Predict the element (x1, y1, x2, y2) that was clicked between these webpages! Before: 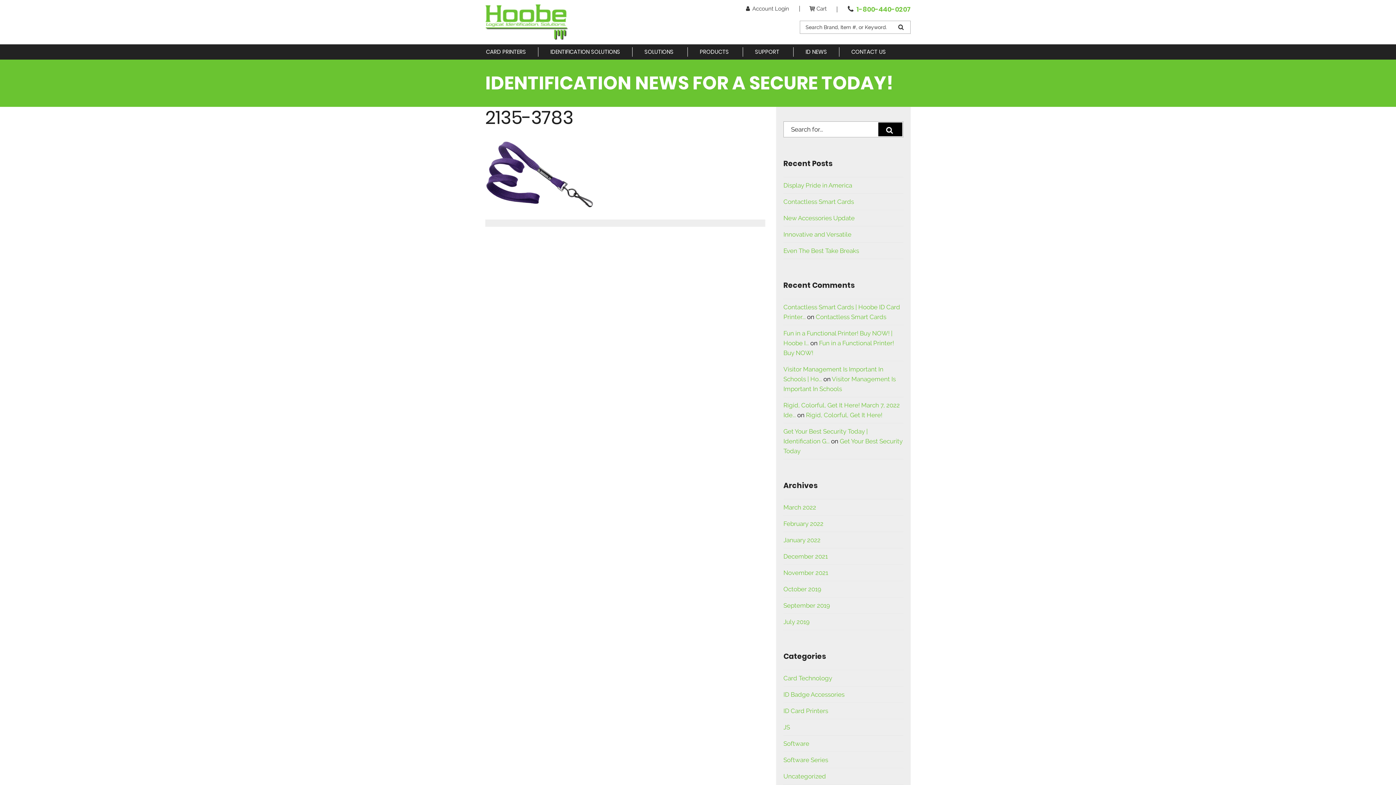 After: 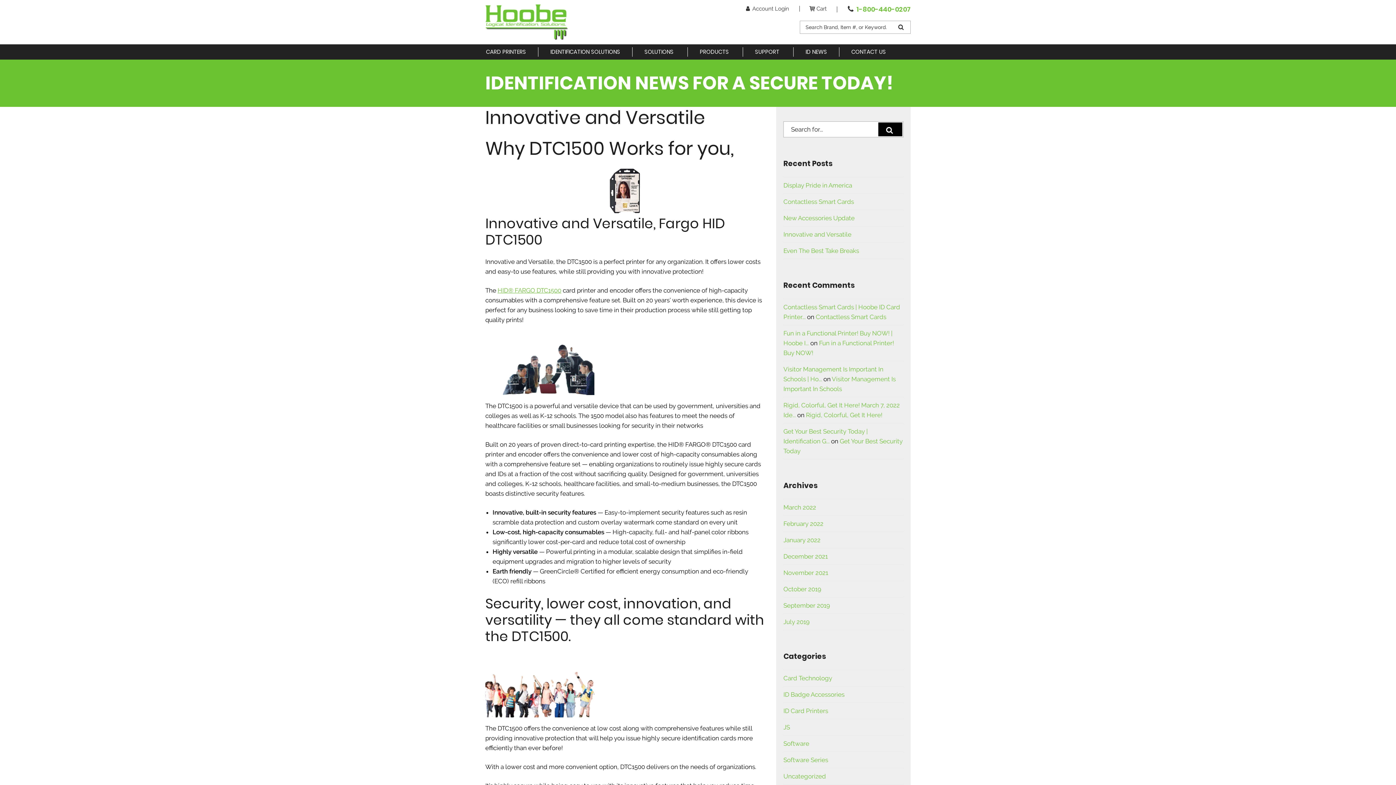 Action: bbox: (783, 230, 851, 238) label: Innovative and Versatile